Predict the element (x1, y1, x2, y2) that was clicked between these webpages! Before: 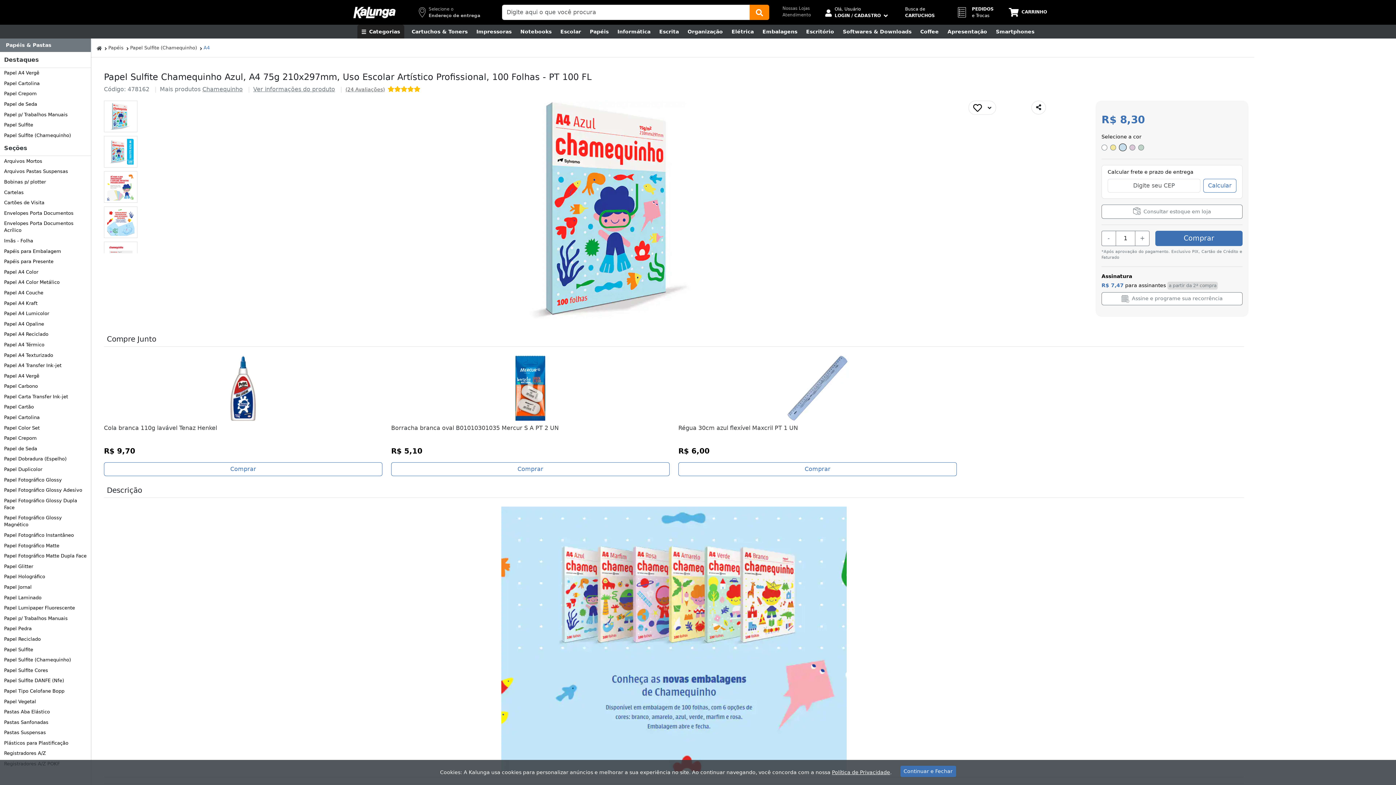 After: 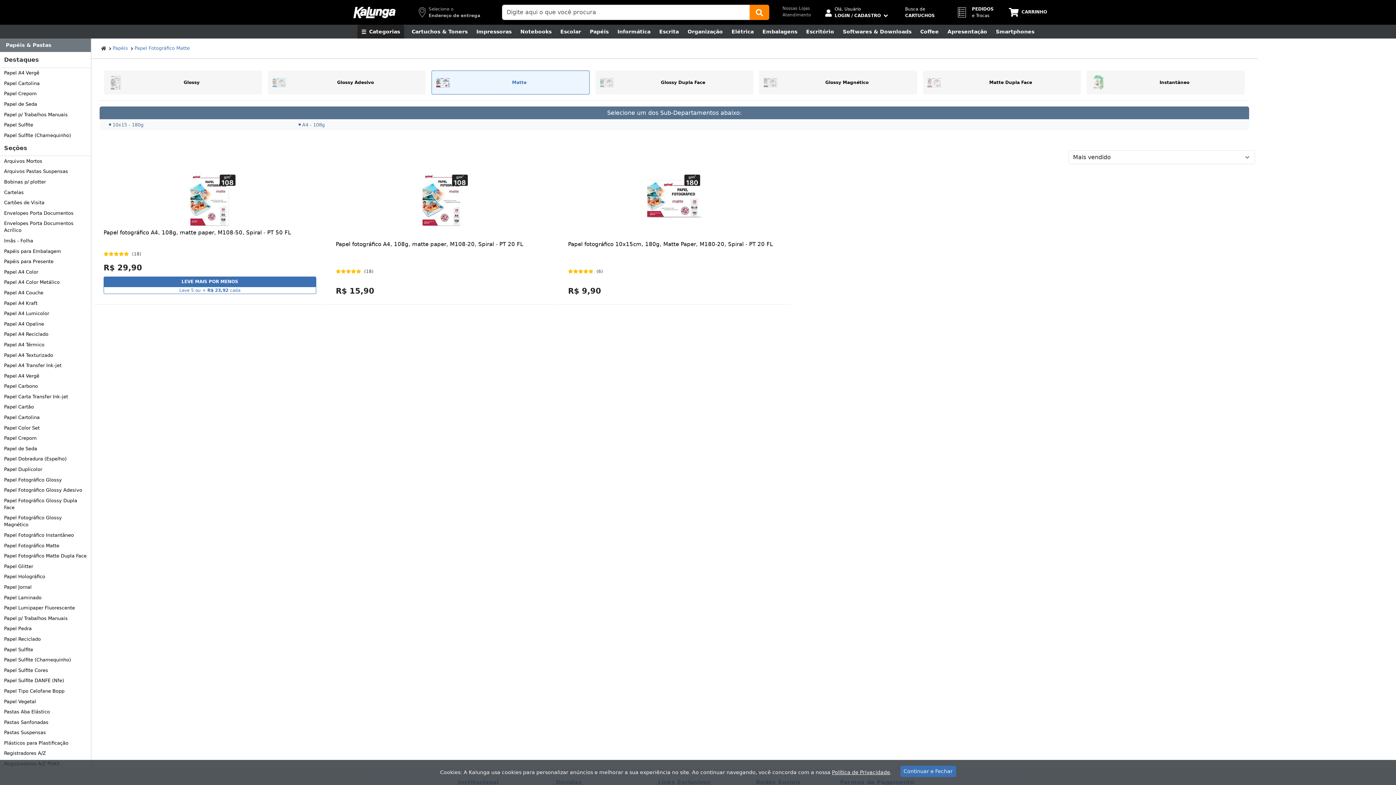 Action: bbox: (0, 540, 90, 551) label: Papel Fotográfico Matte